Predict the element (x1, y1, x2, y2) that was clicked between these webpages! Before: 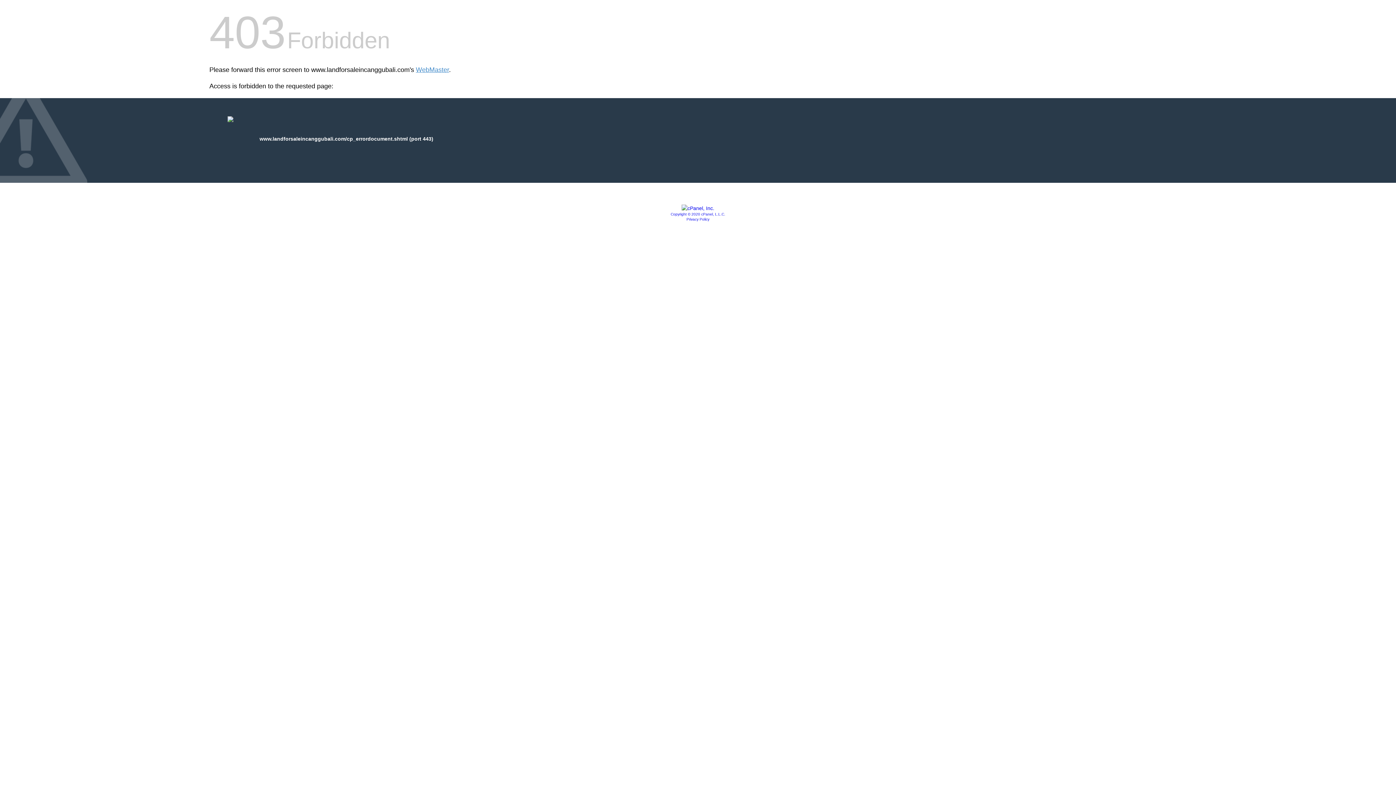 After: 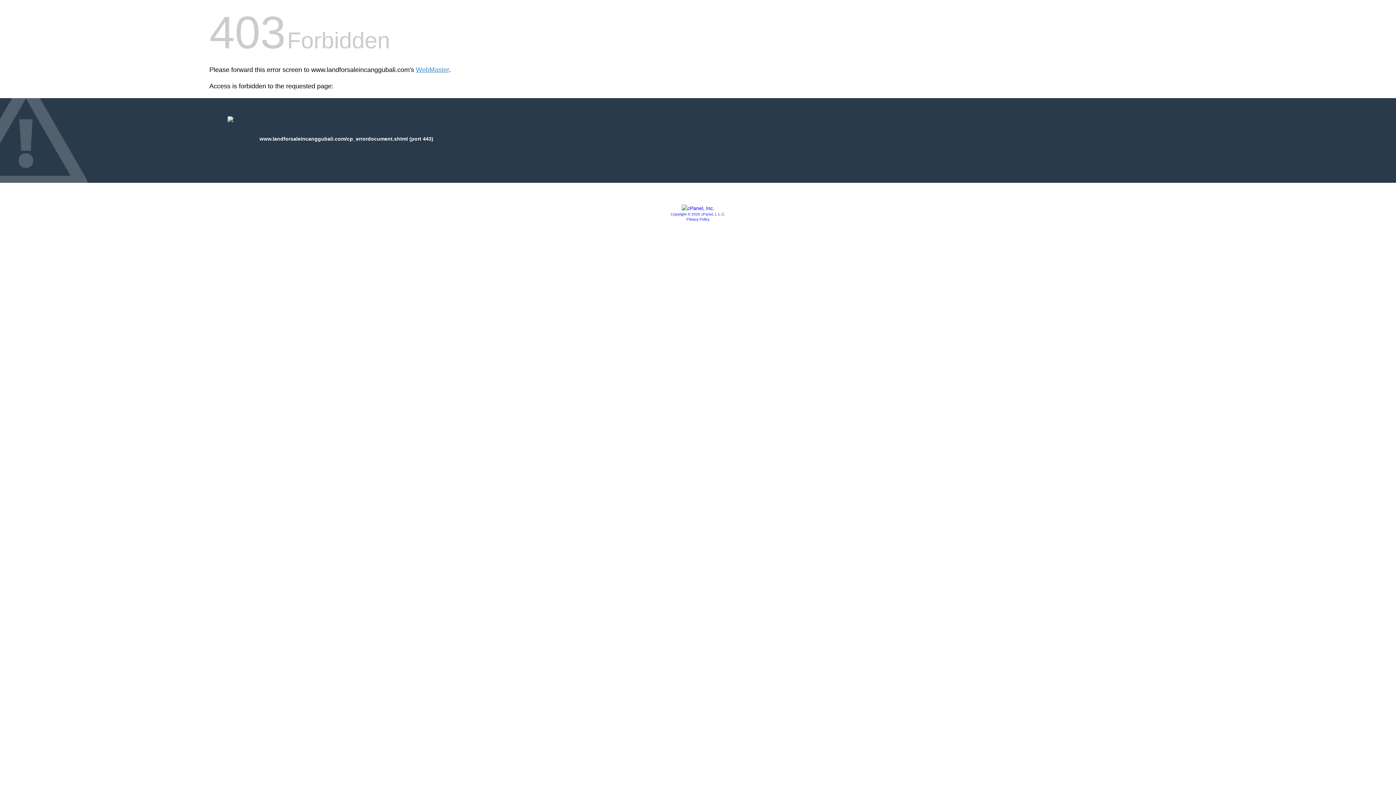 Action: bbox: (681, 205, 714, 211)